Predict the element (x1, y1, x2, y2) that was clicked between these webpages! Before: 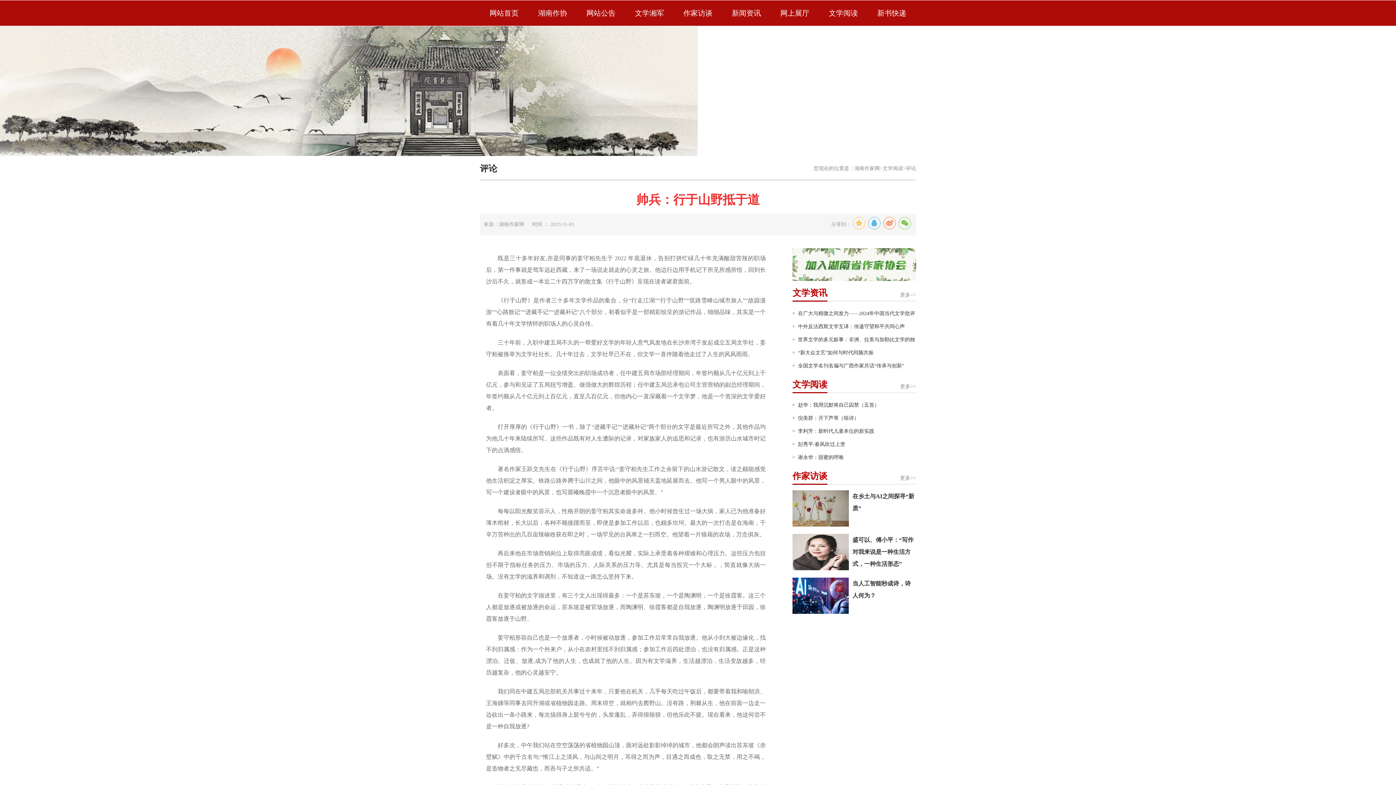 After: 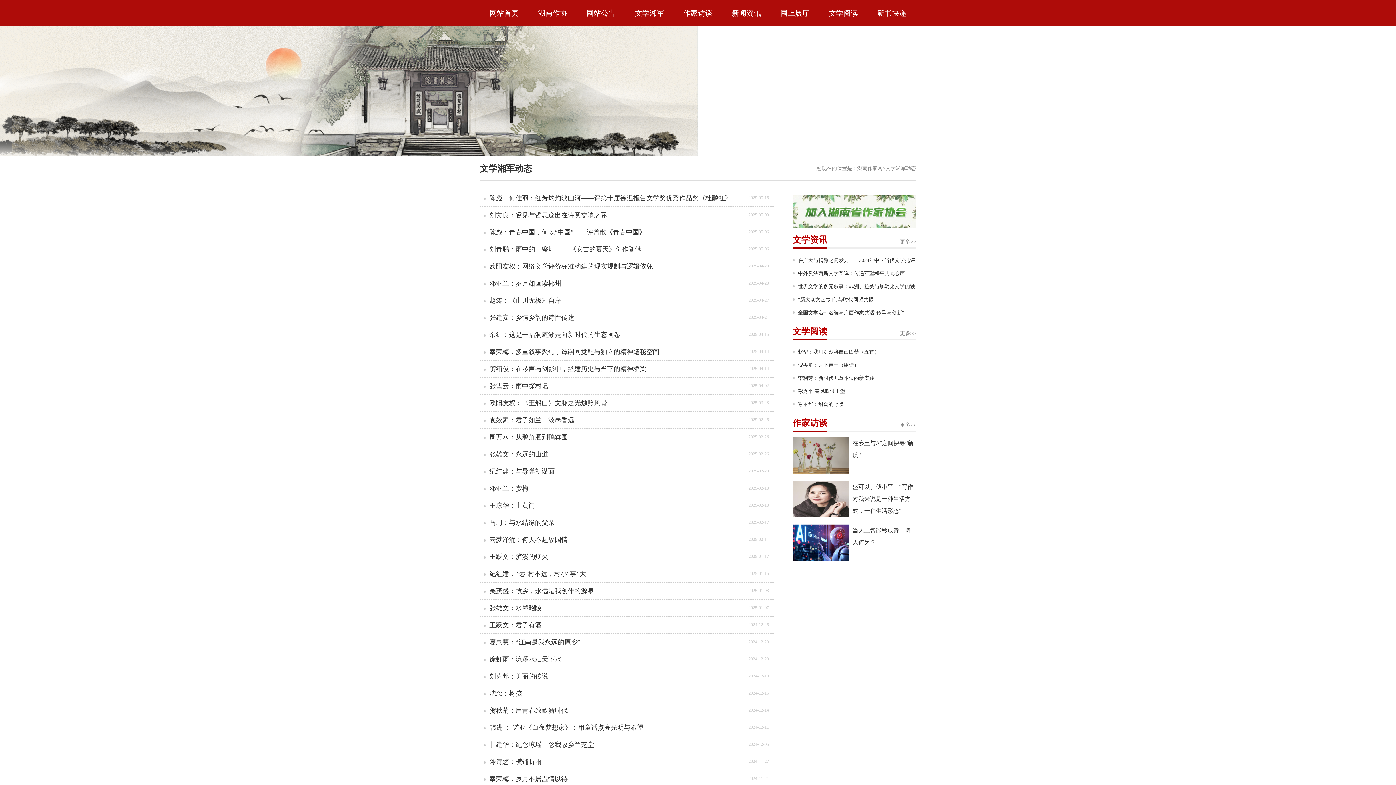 Action: bbox: (625, 0, 673, 25) label: 文学湘军